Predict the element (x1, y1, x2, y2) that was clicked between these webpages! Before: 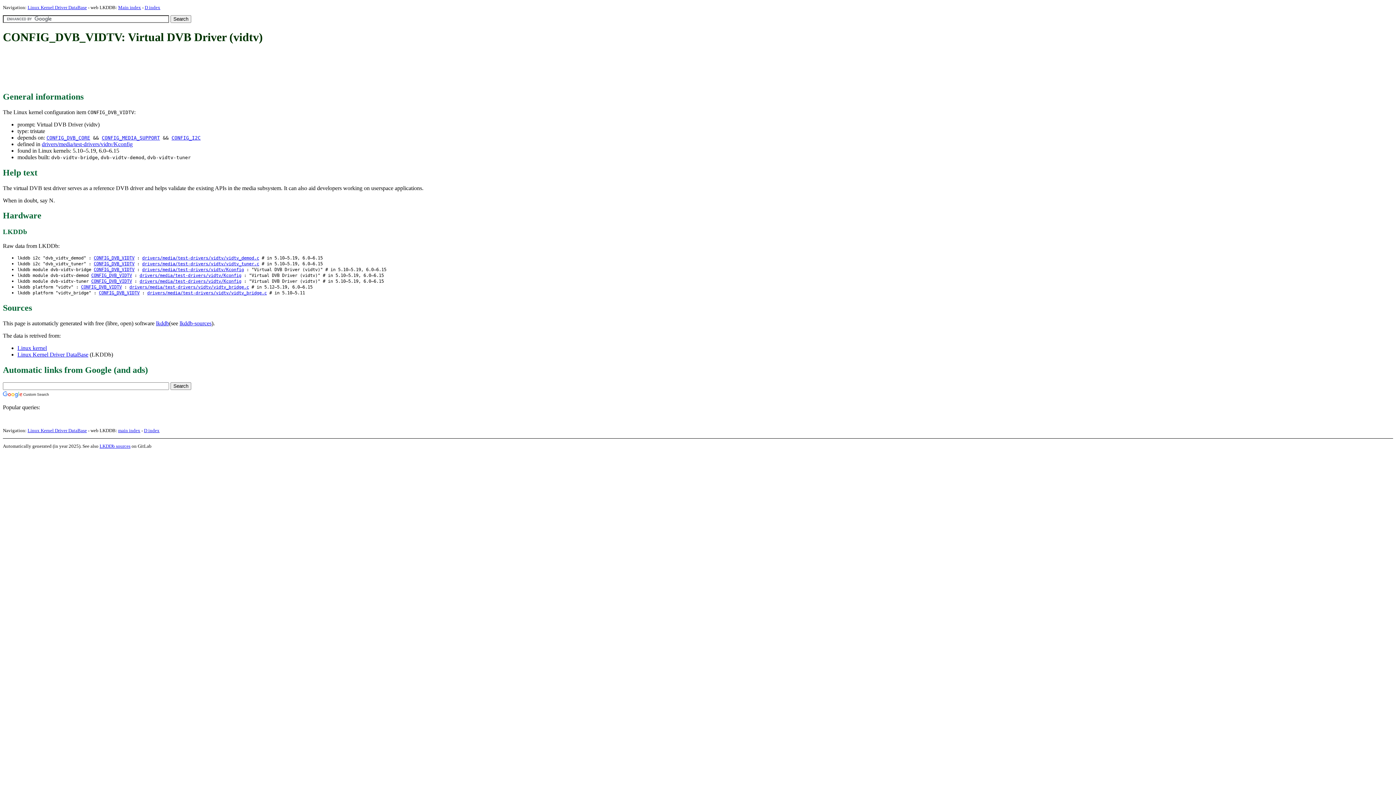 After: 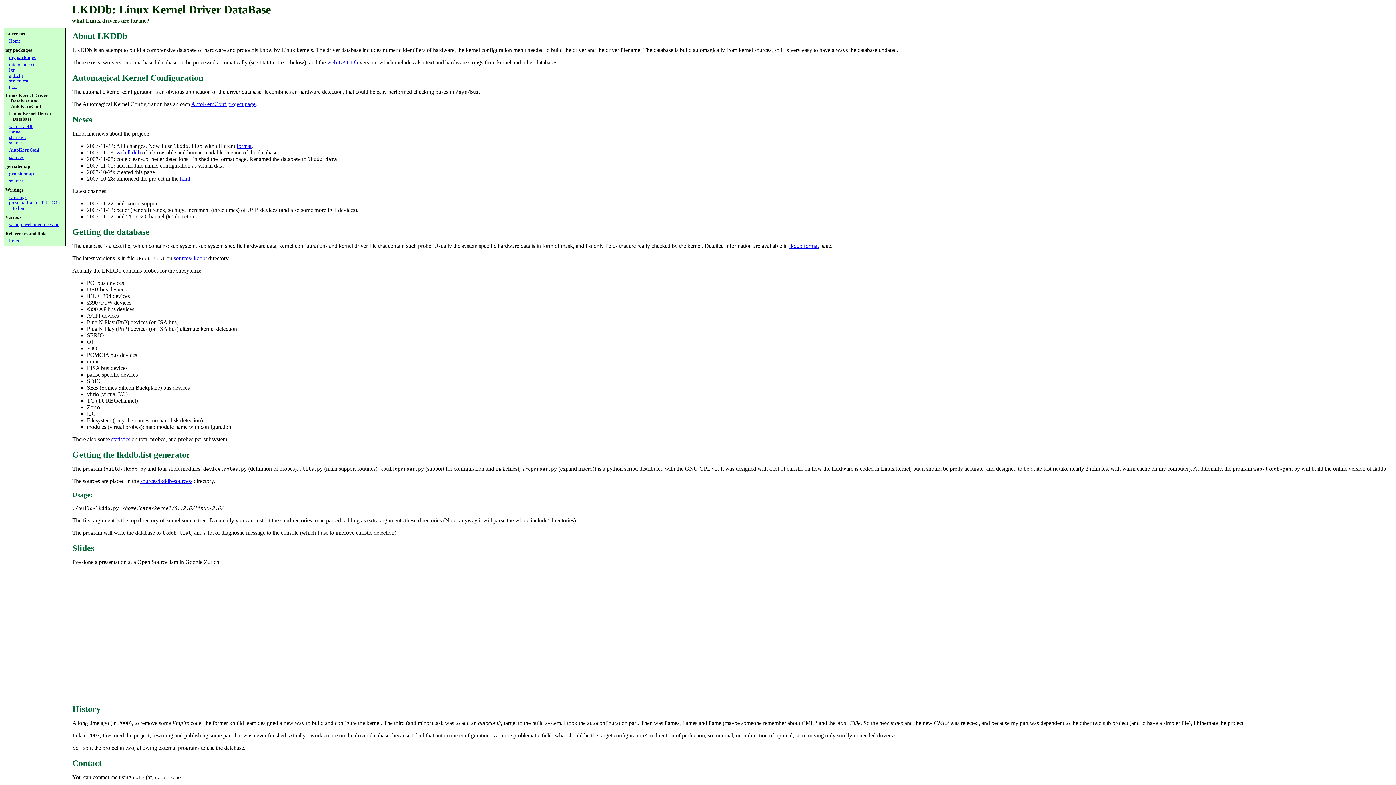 Action: bbox: (156, 320, 169, 326) label: lkddb